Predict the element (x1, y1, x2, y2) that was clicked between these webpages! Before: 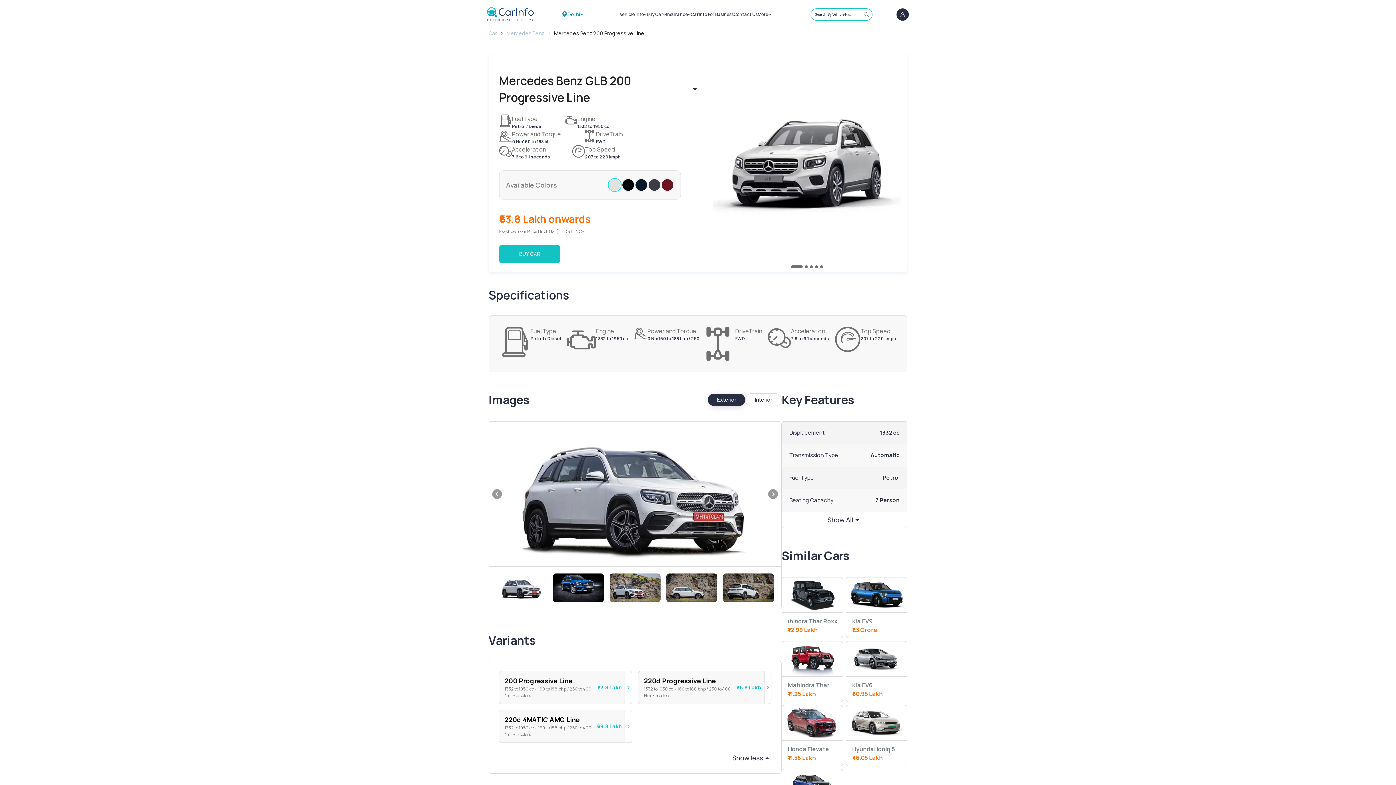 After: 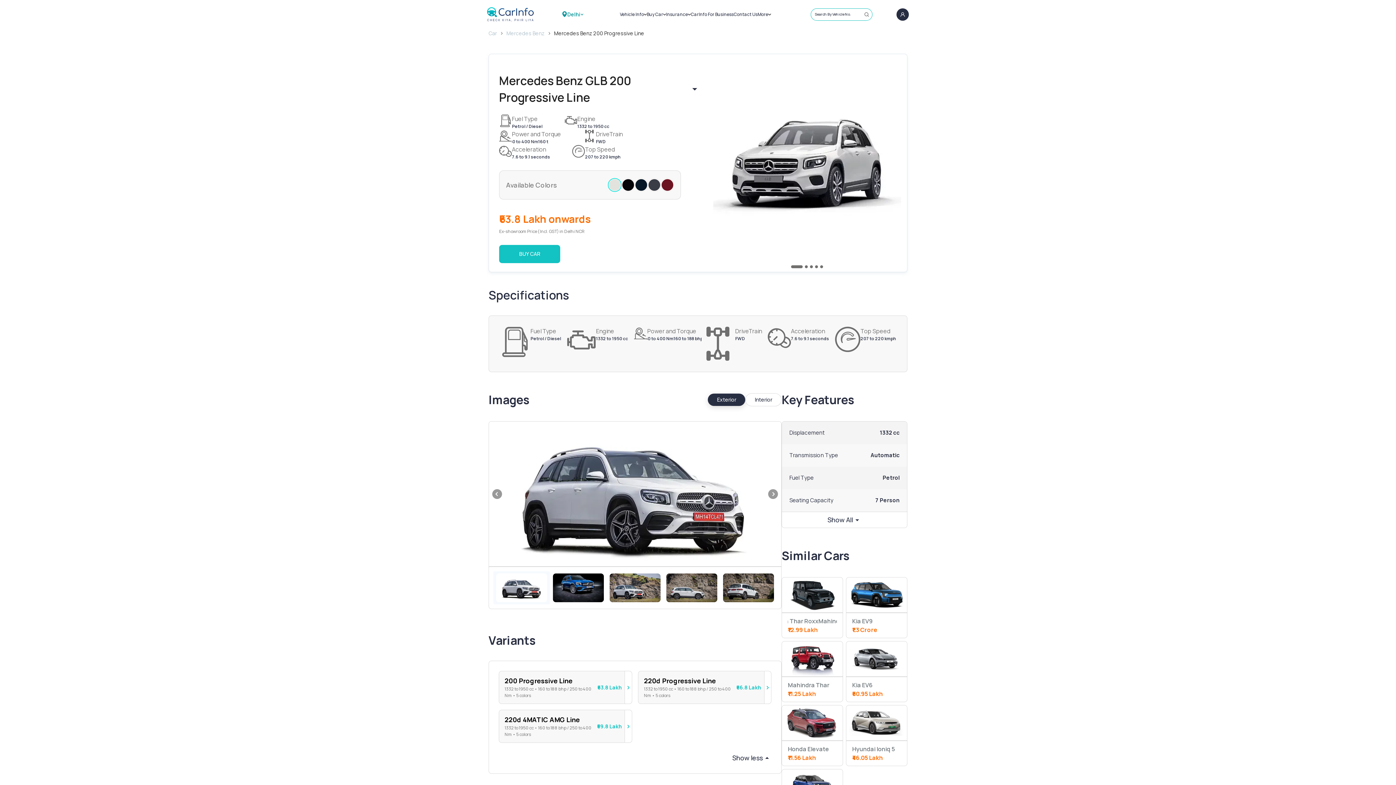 Action: bbox: (493, 571, 550, 604)